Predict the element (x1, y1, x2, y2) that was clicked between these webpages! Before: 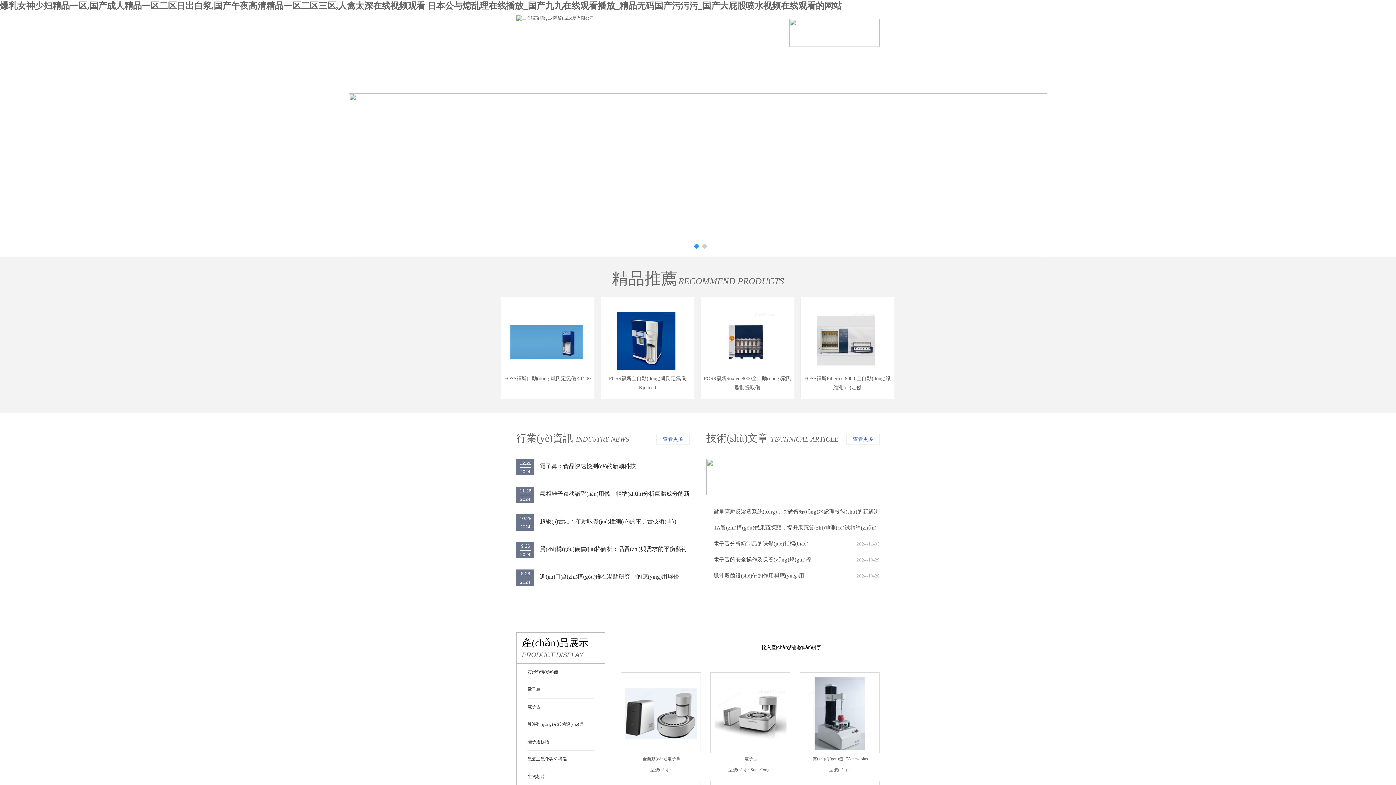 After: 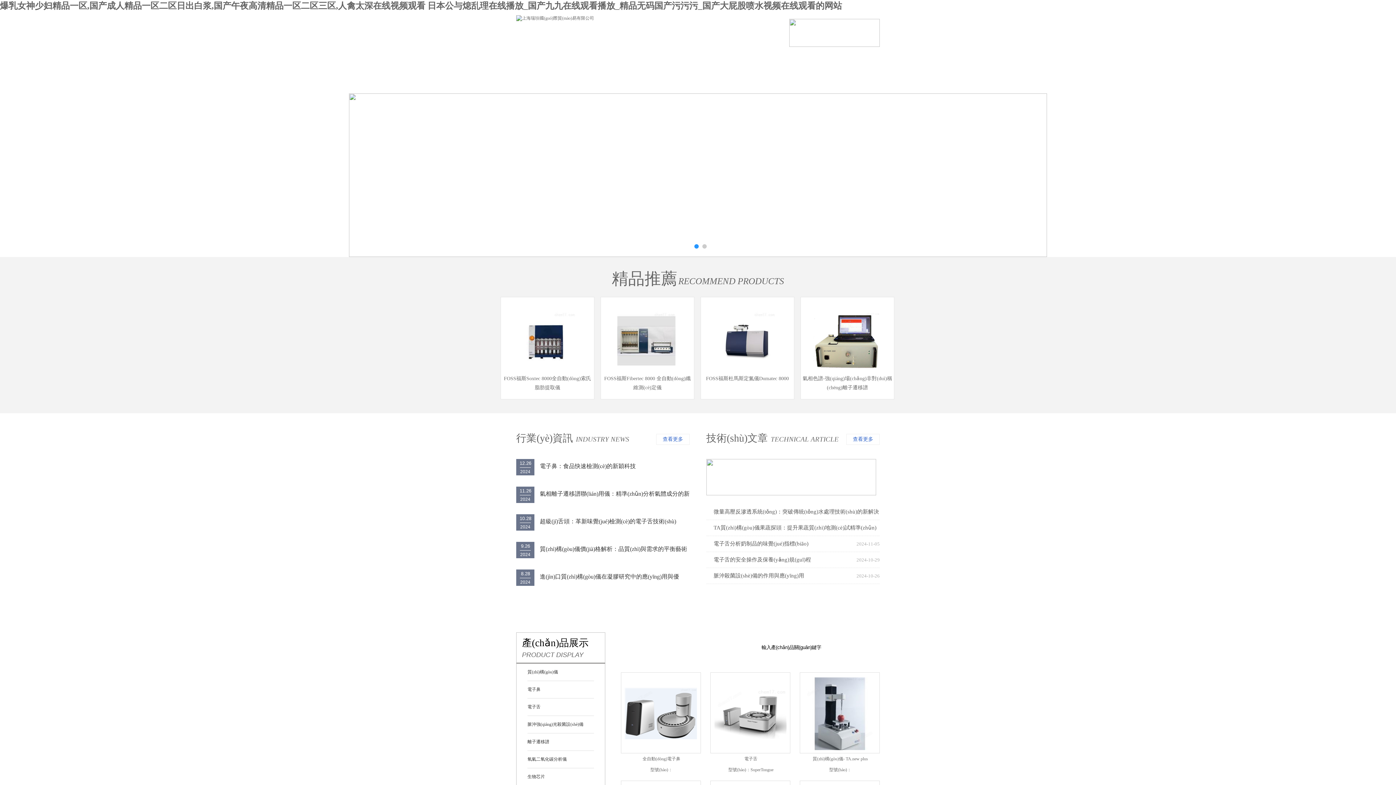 Action: bbox: (516, 15, 594, 20)